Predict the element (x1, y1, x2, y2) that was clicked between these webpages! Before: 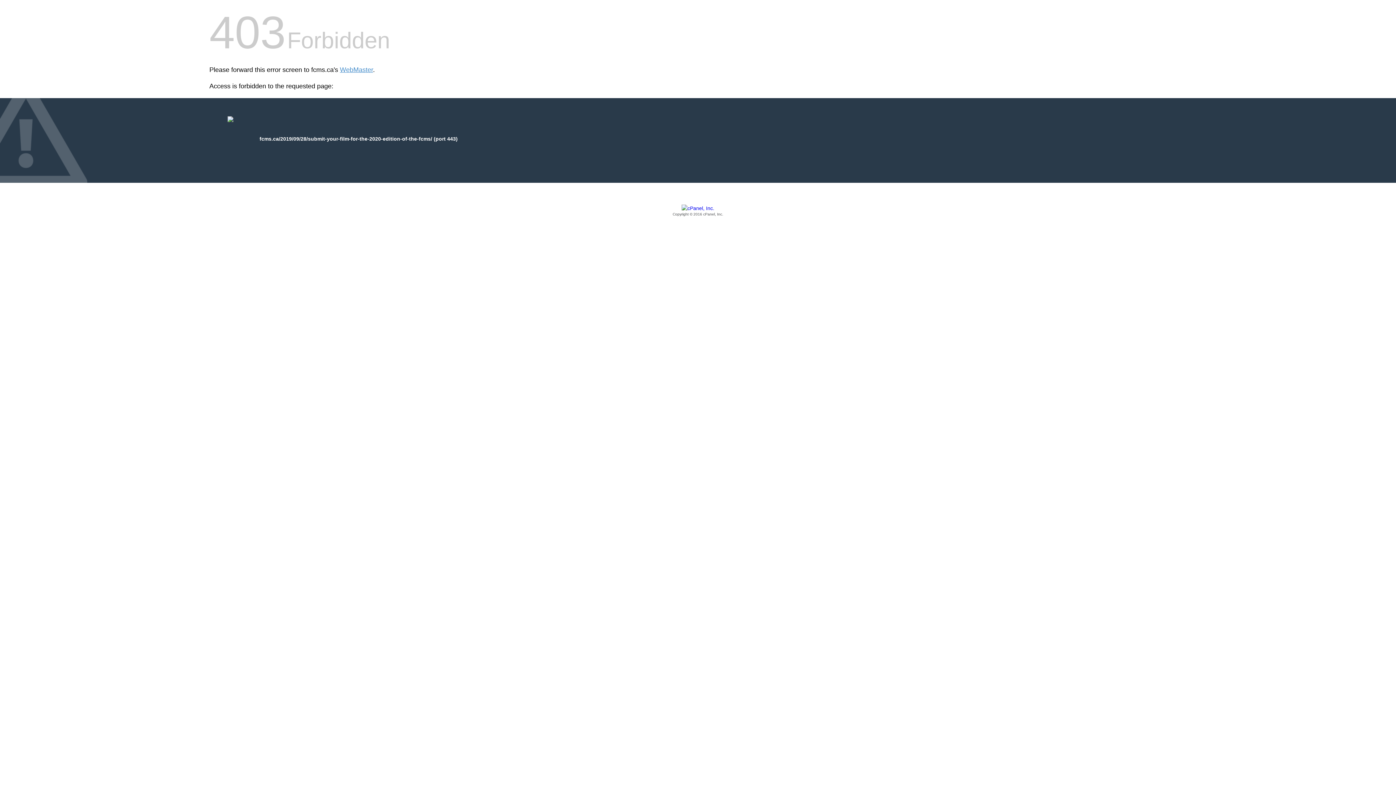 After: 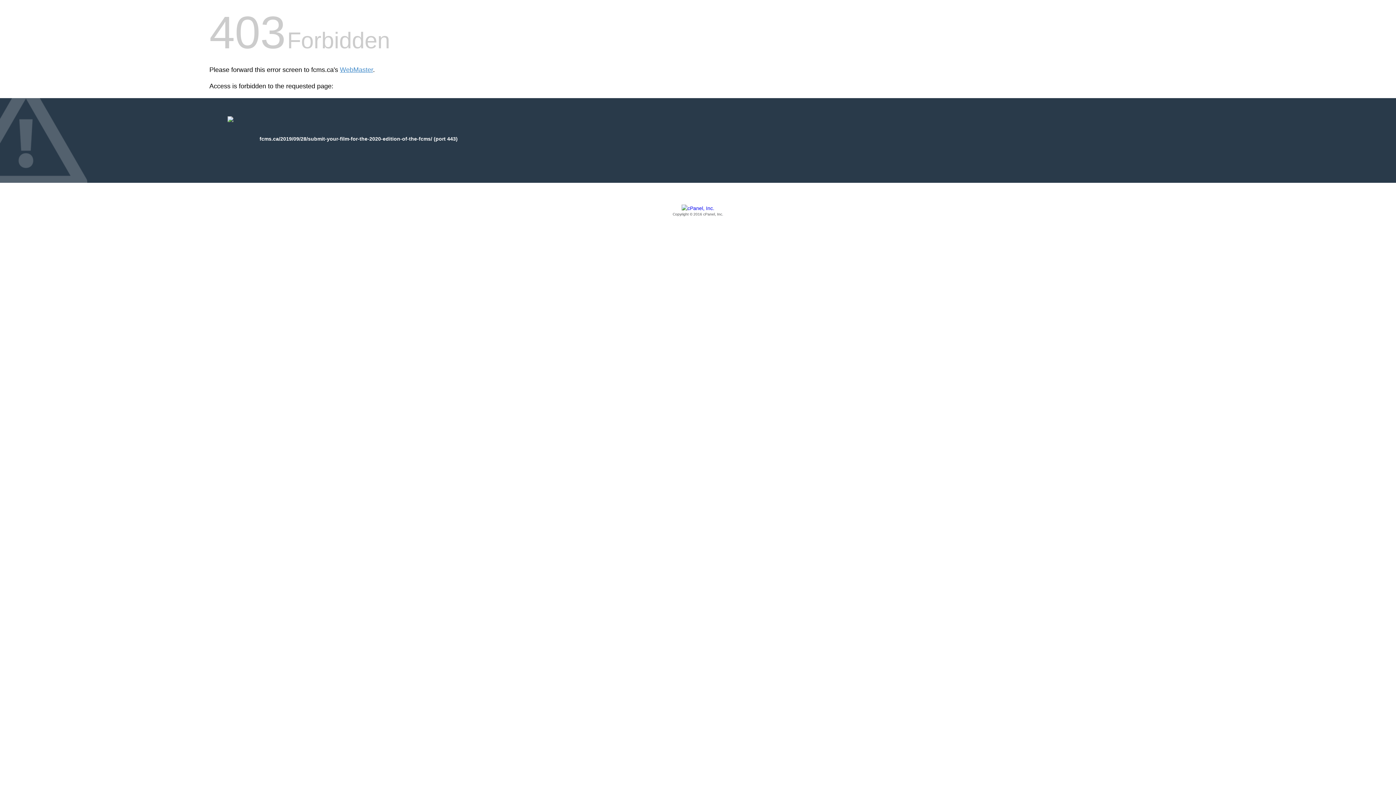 Action: bbox: (209, 205, 1186, 217) label: Copyright © 2016 cPanel, Inc.